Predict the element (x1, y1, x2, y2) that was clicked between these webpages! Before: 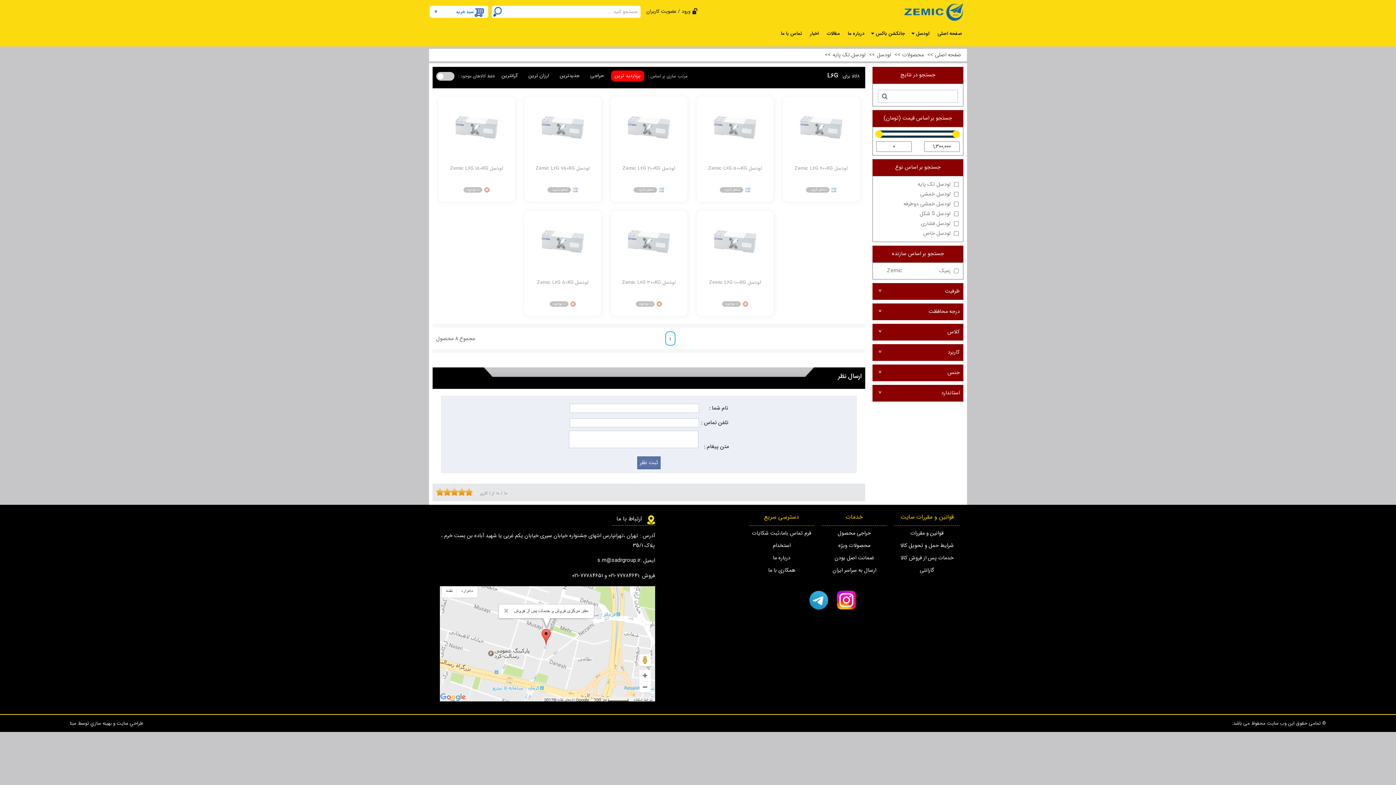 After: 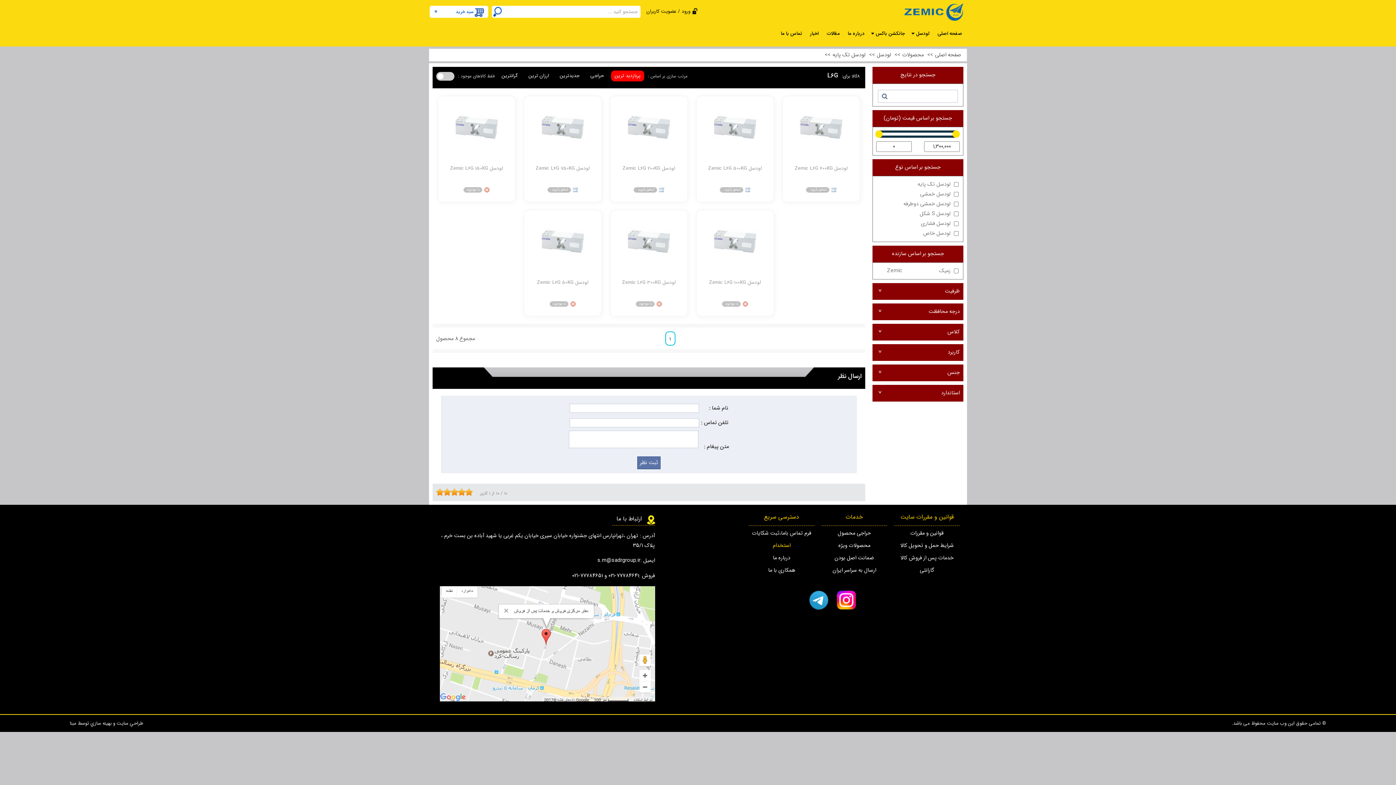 Action: bbox: (749, 541, 814, 550) label: استخدام